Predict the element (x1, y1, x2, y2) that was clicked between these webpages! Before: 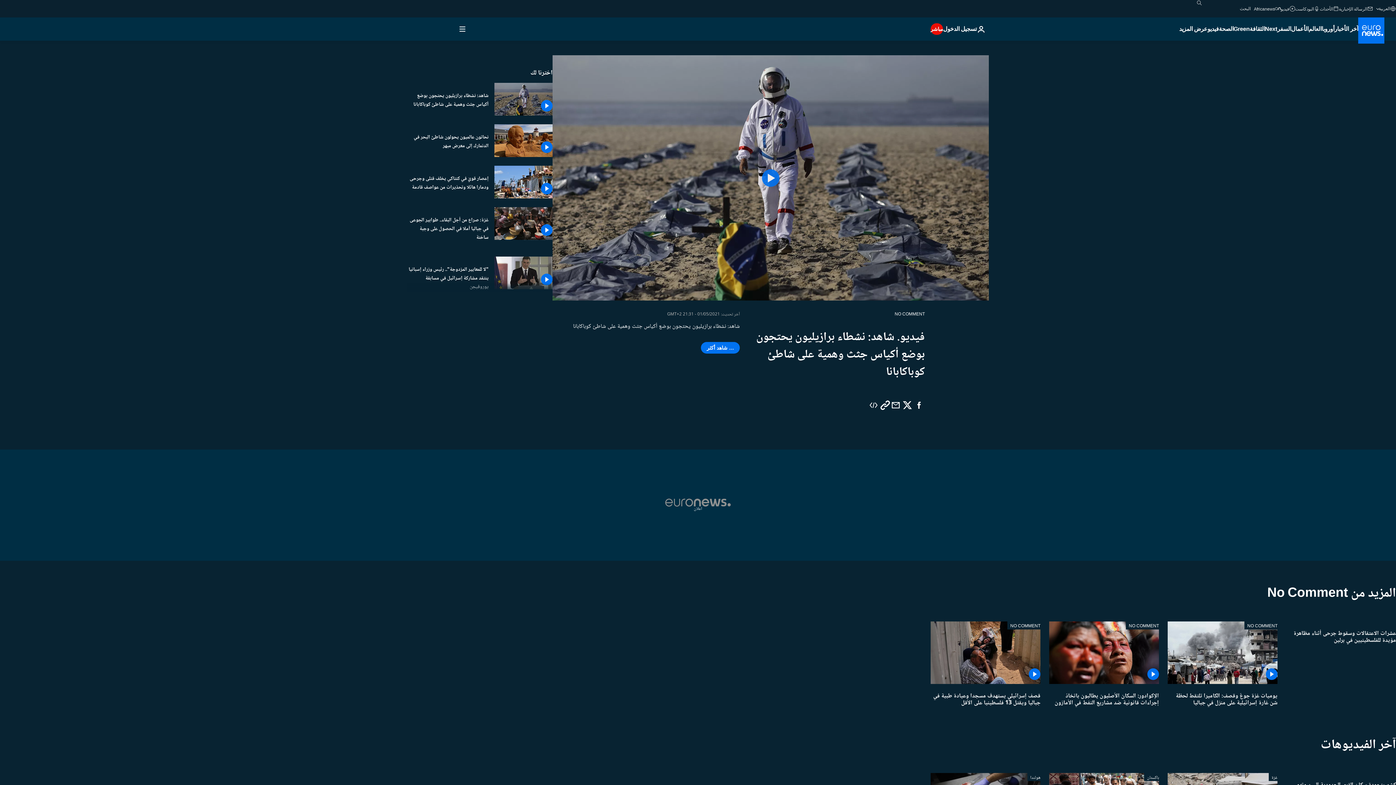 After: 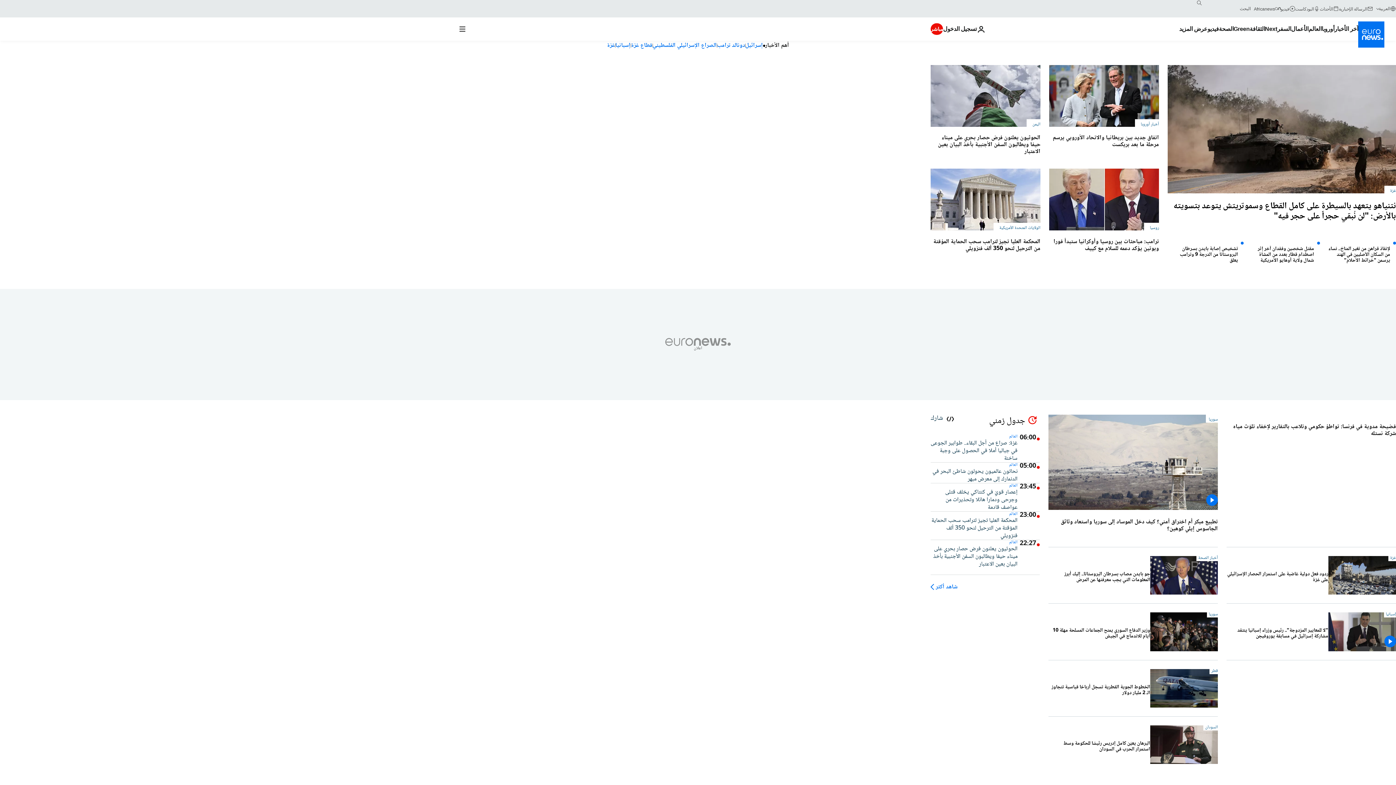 Action: label: اذهب إلى الصفحة الرئيسية bbox: (1358, 17, 1384, 43)